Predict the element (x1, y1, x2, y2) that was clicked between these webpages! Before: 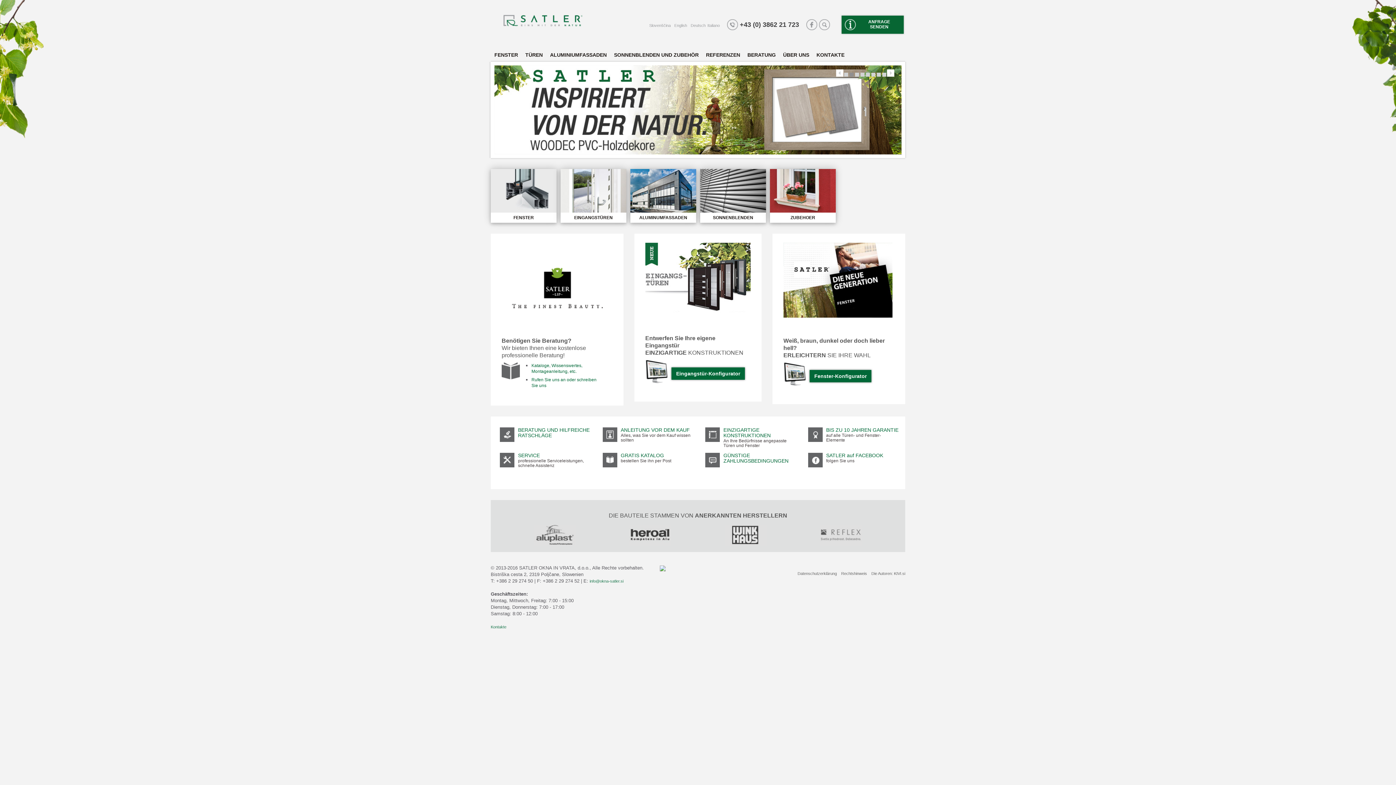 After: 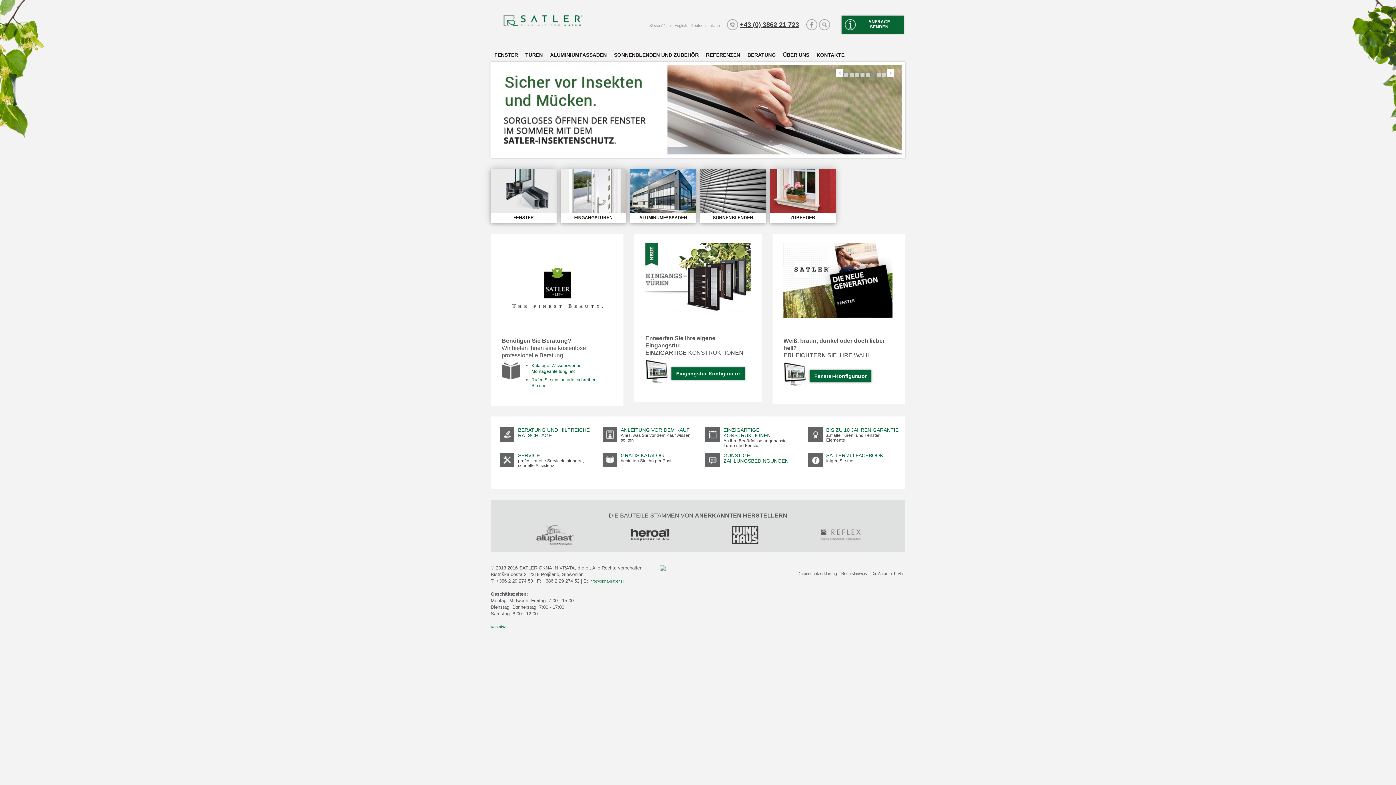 Action: bbox: (740, 21, 799, 28) label: +43 (0) 3862 21 723